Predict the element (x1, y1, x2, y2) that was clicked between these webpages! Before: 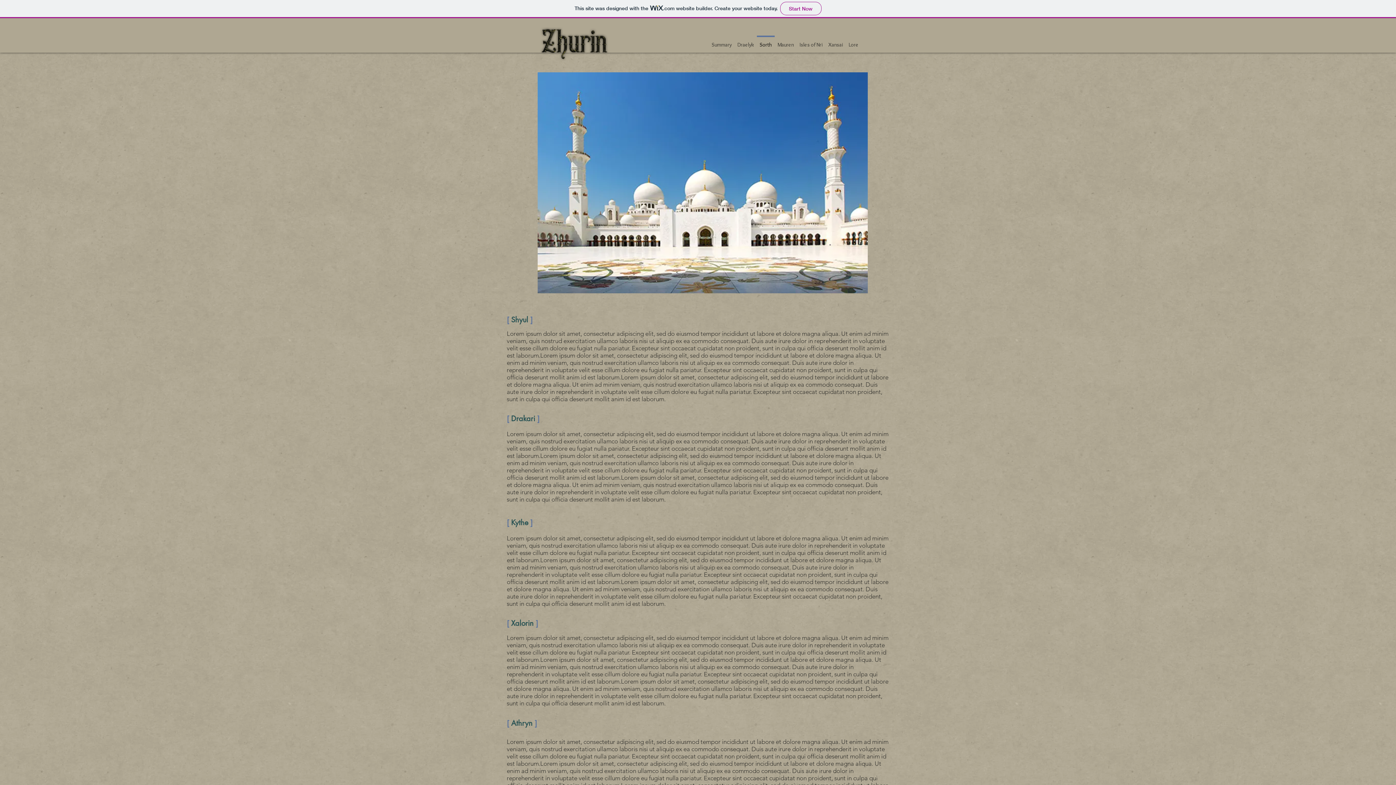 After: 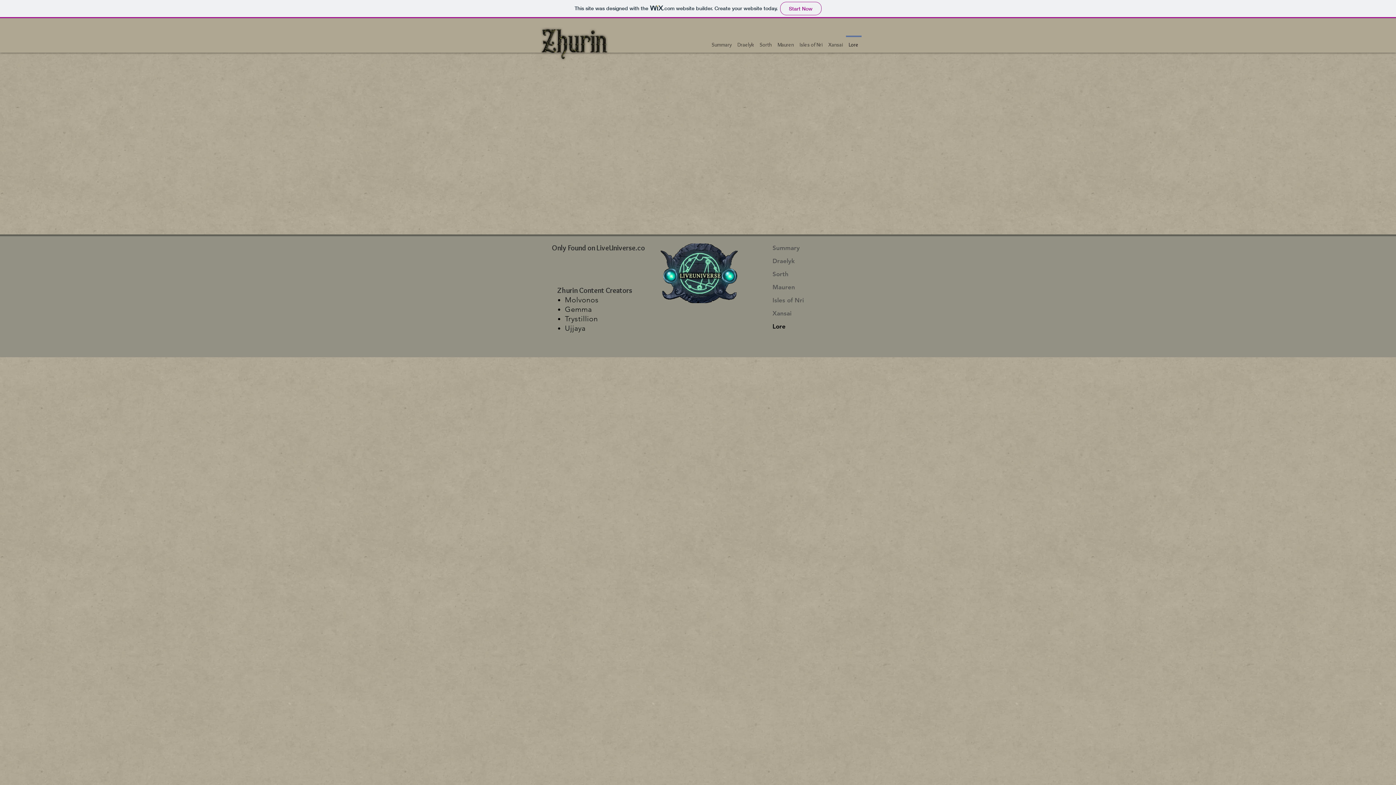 Action: label: Lore bbox: (846, 35, 861, 47)